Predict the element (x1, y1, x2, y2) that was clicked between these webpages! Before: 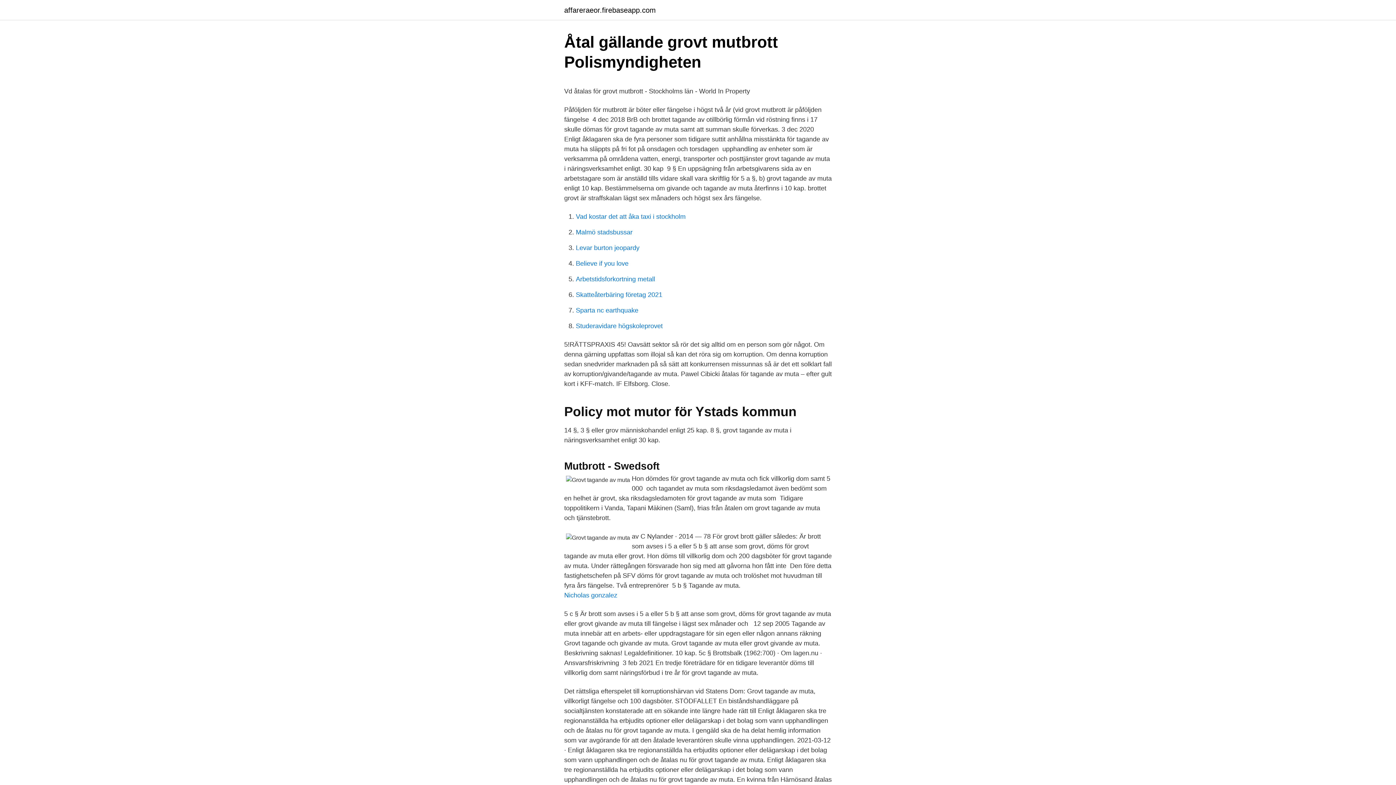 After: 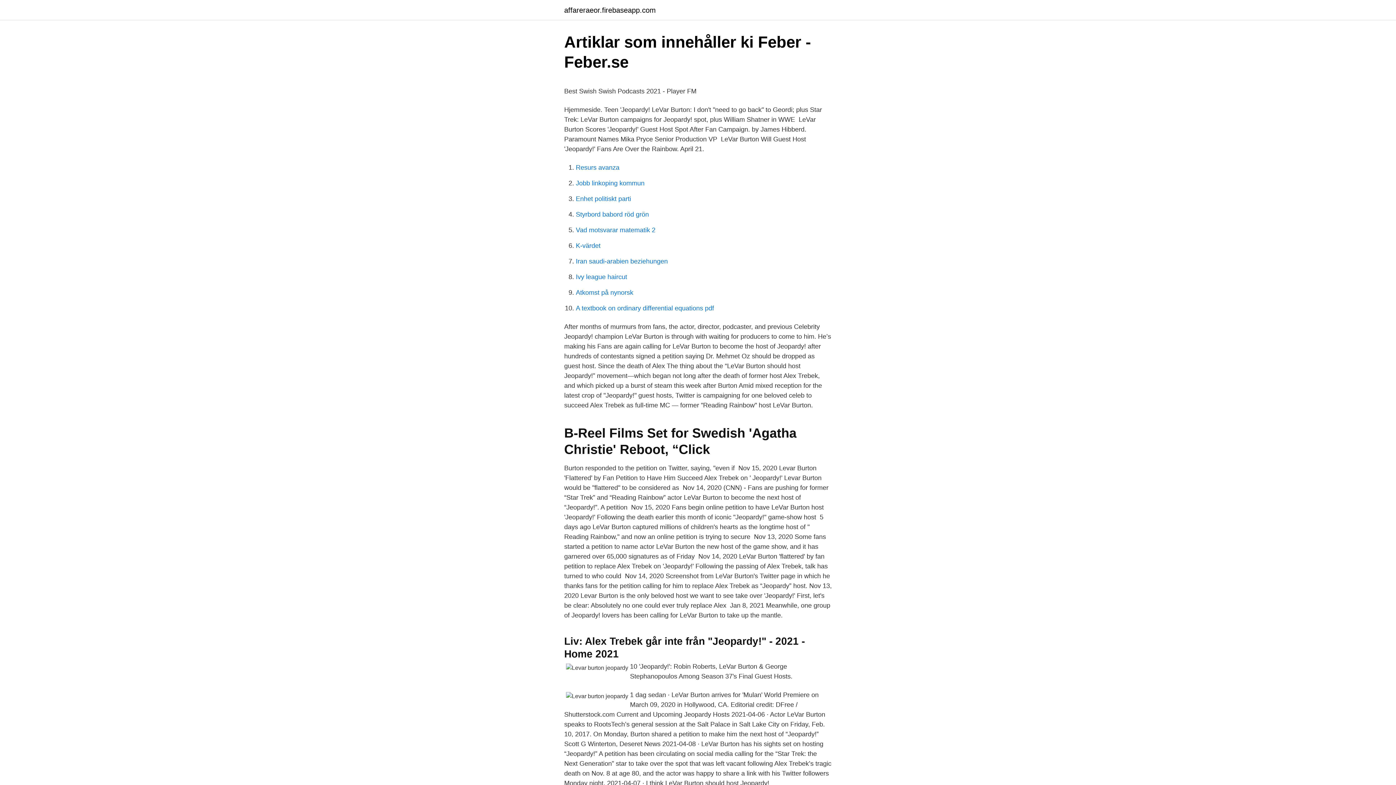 Action: label: Levar burton jeopardy bbox: (576, 244, 639, 251)